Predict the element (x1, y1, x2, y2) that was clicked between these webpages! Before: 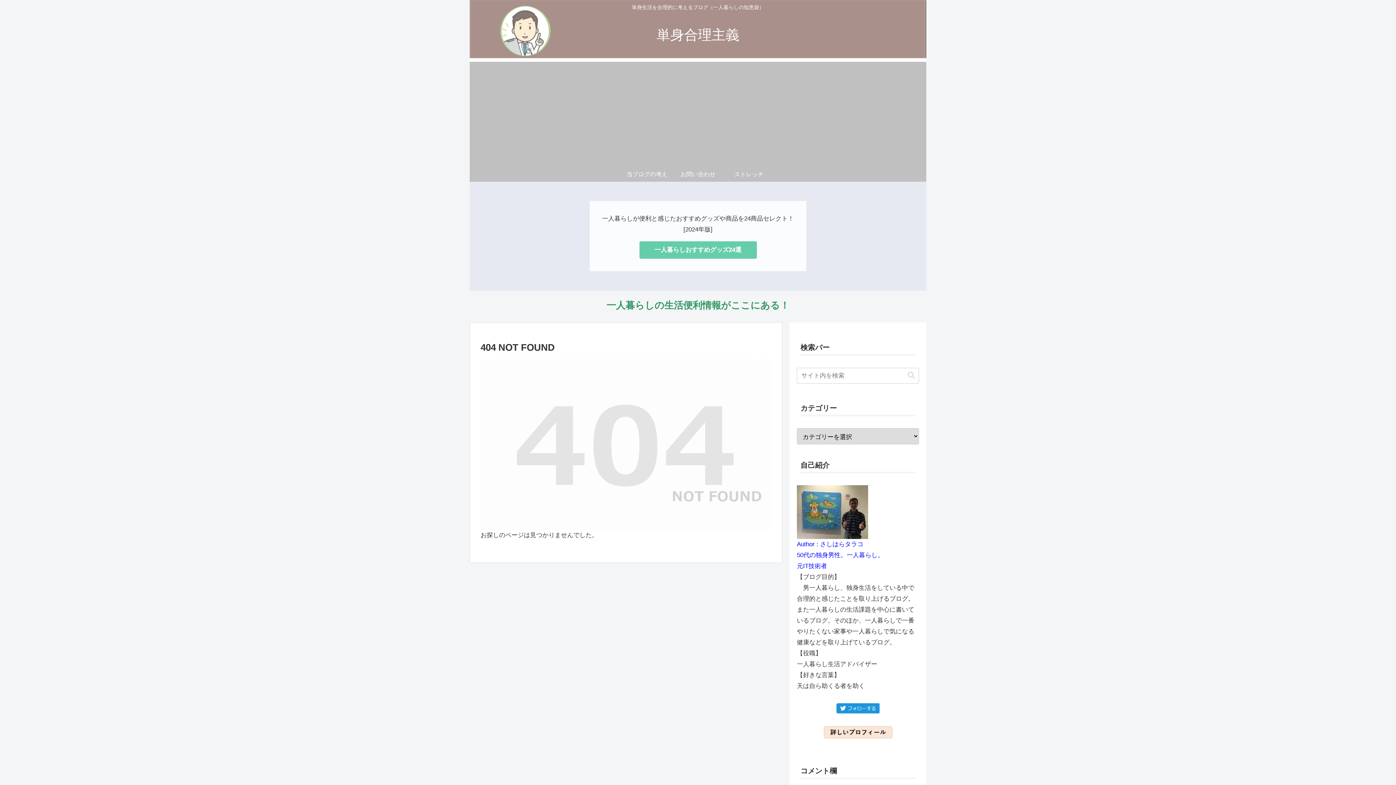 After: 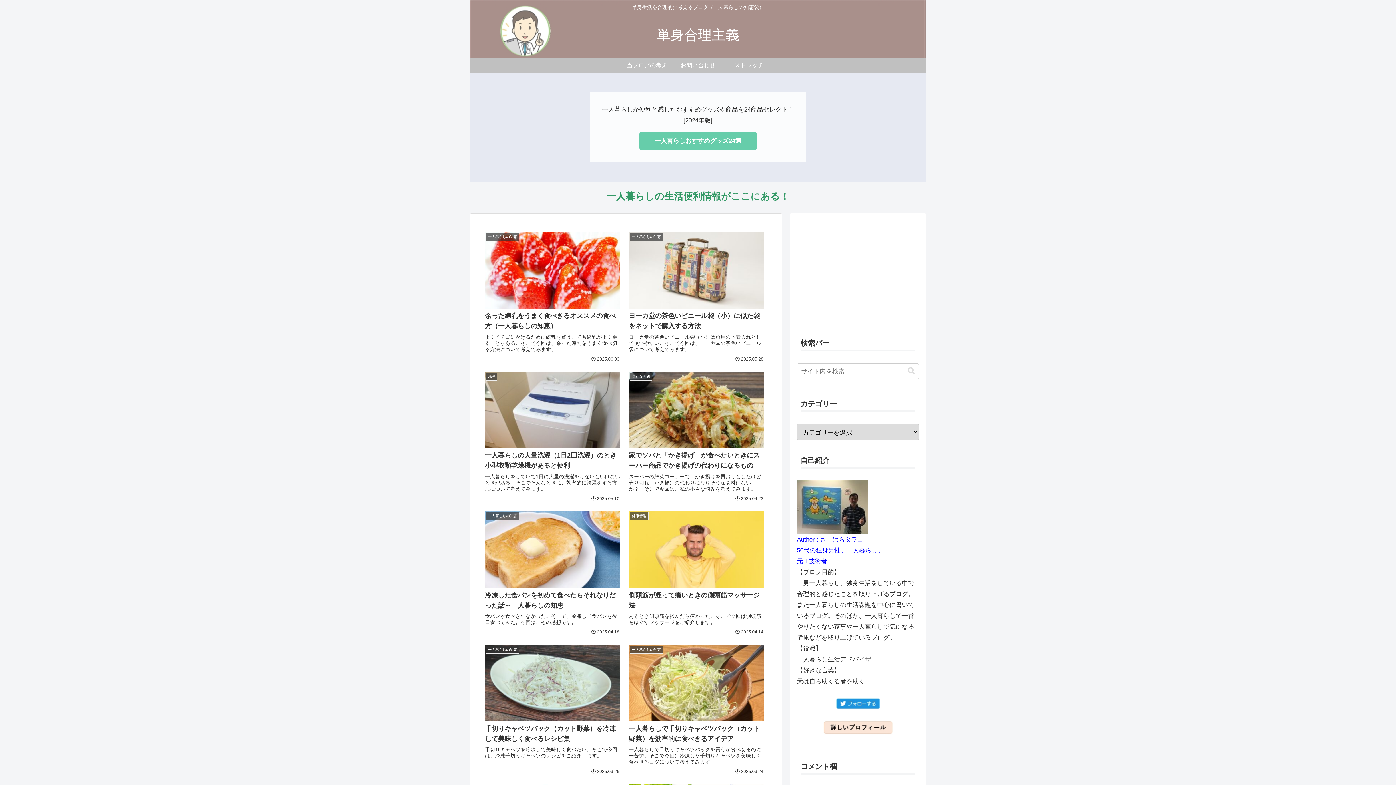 Action: label: 単身合理主義 bbox: (650, 34, 745, 41)